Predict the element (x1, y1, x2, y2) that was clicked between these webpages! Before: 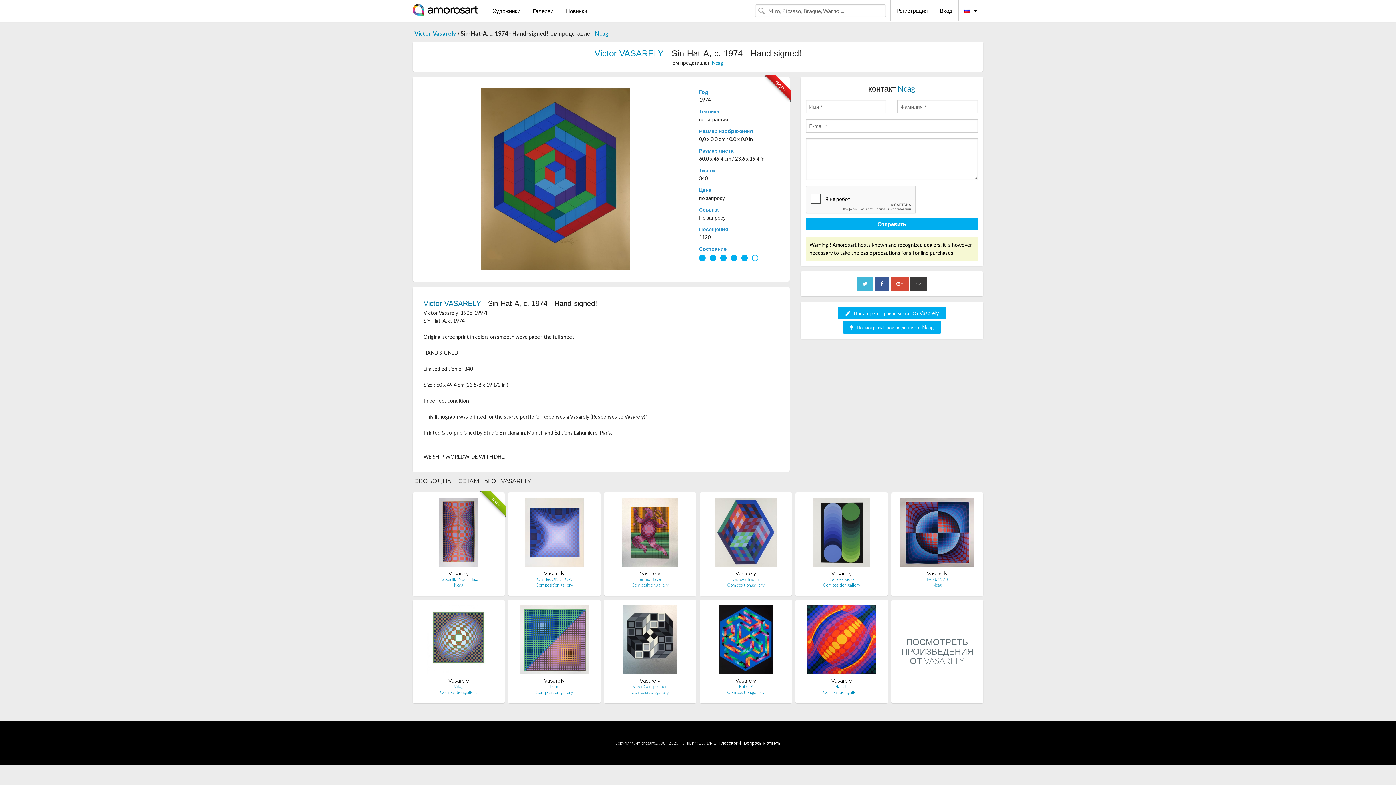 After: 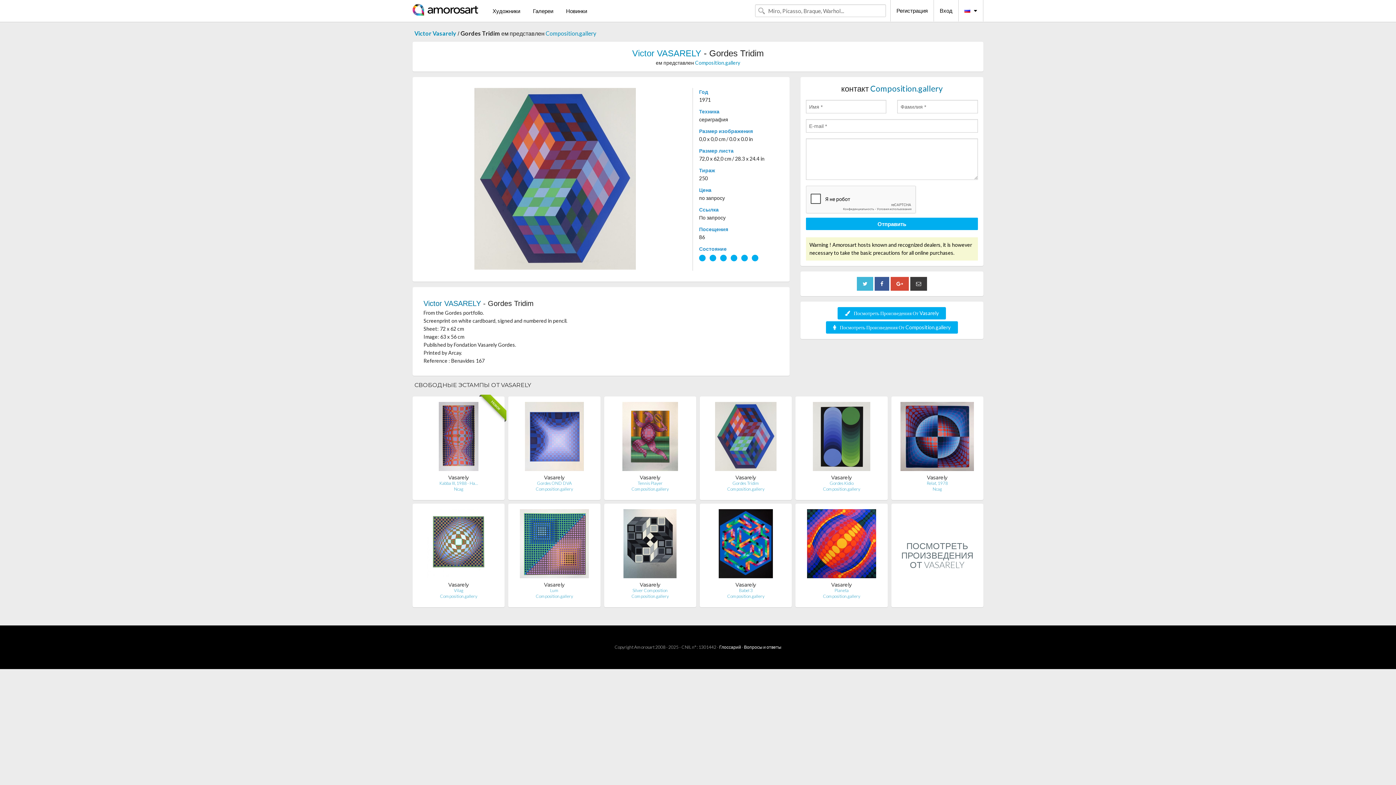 Action: bbox: (715, 531, 776, 537)